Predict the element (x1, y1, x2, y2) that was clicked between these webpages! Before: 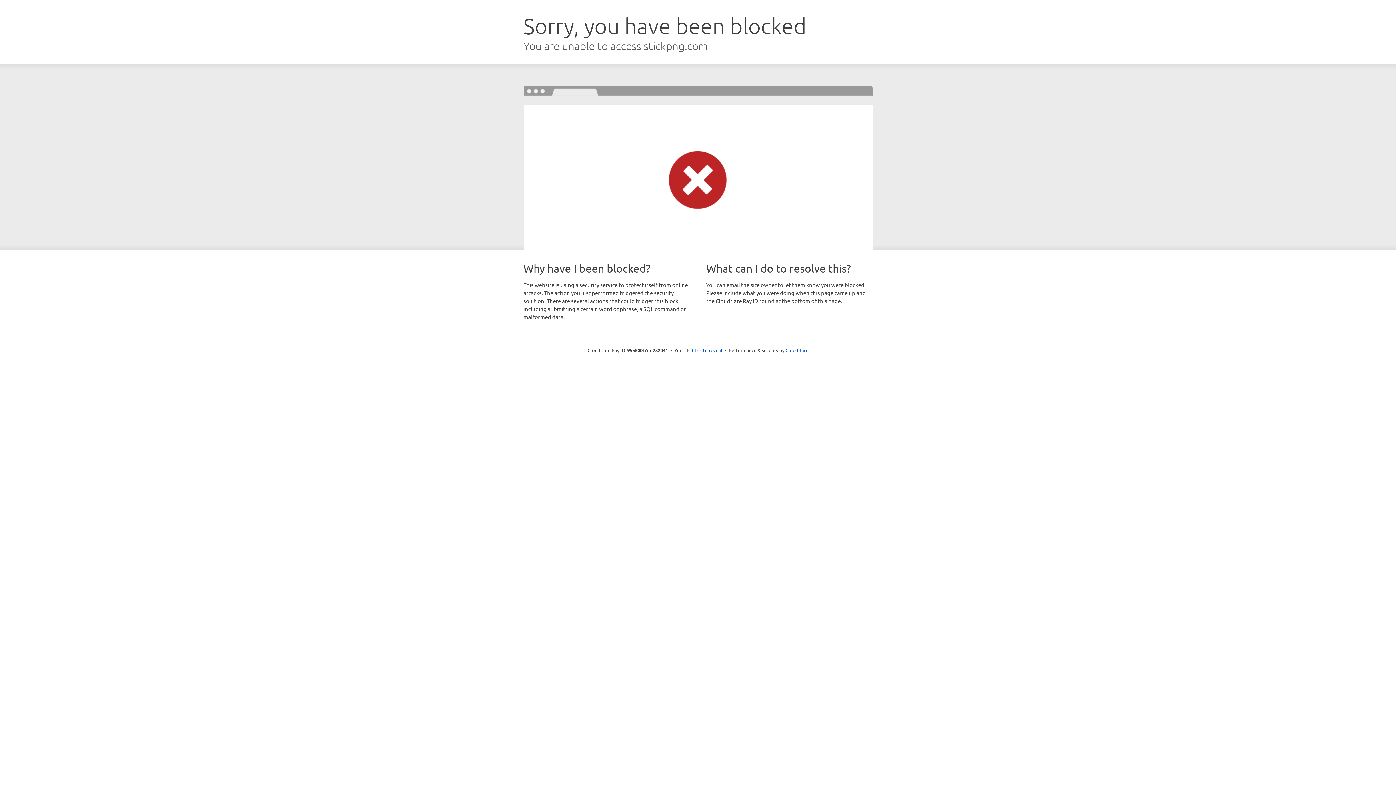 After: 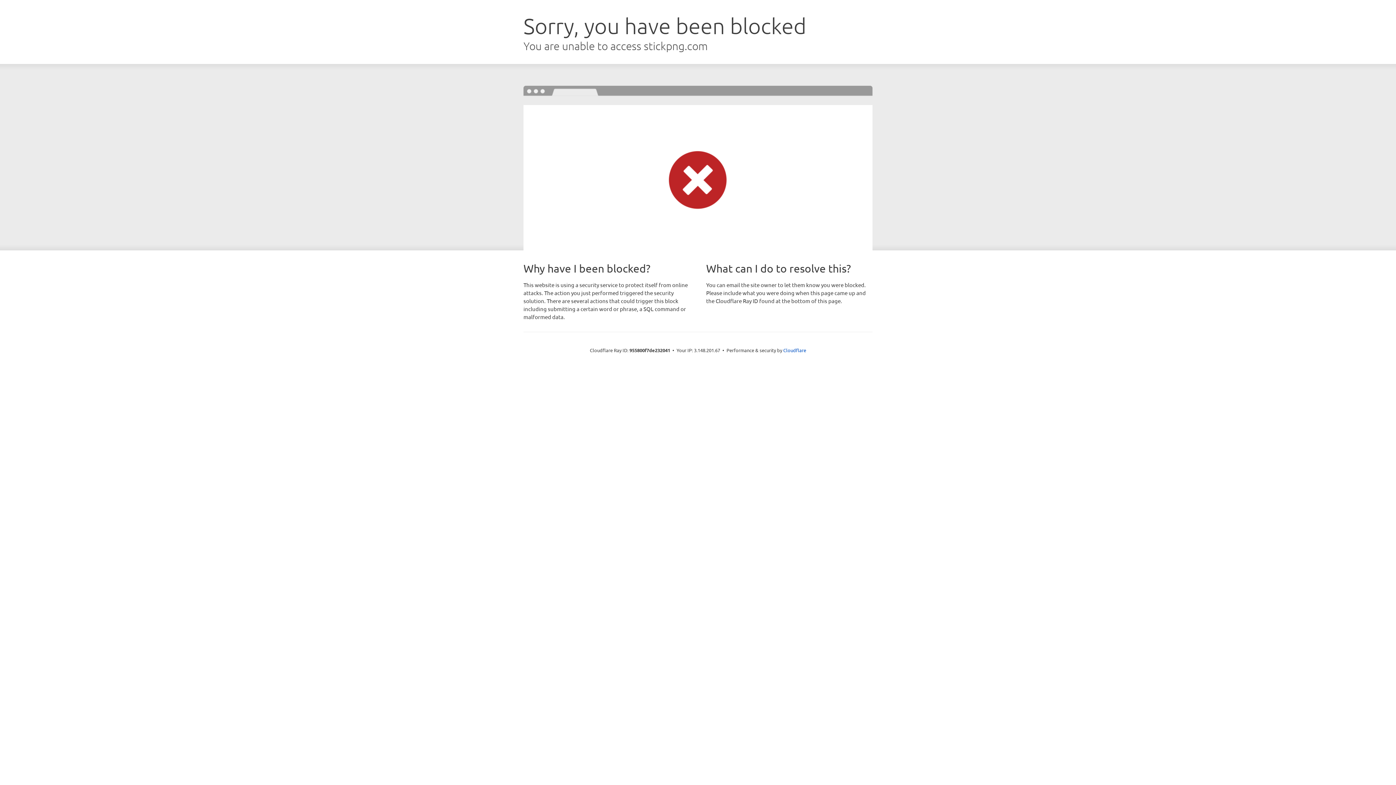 Action: label: Click to reveal bbox: (692, 346, 722, 353)